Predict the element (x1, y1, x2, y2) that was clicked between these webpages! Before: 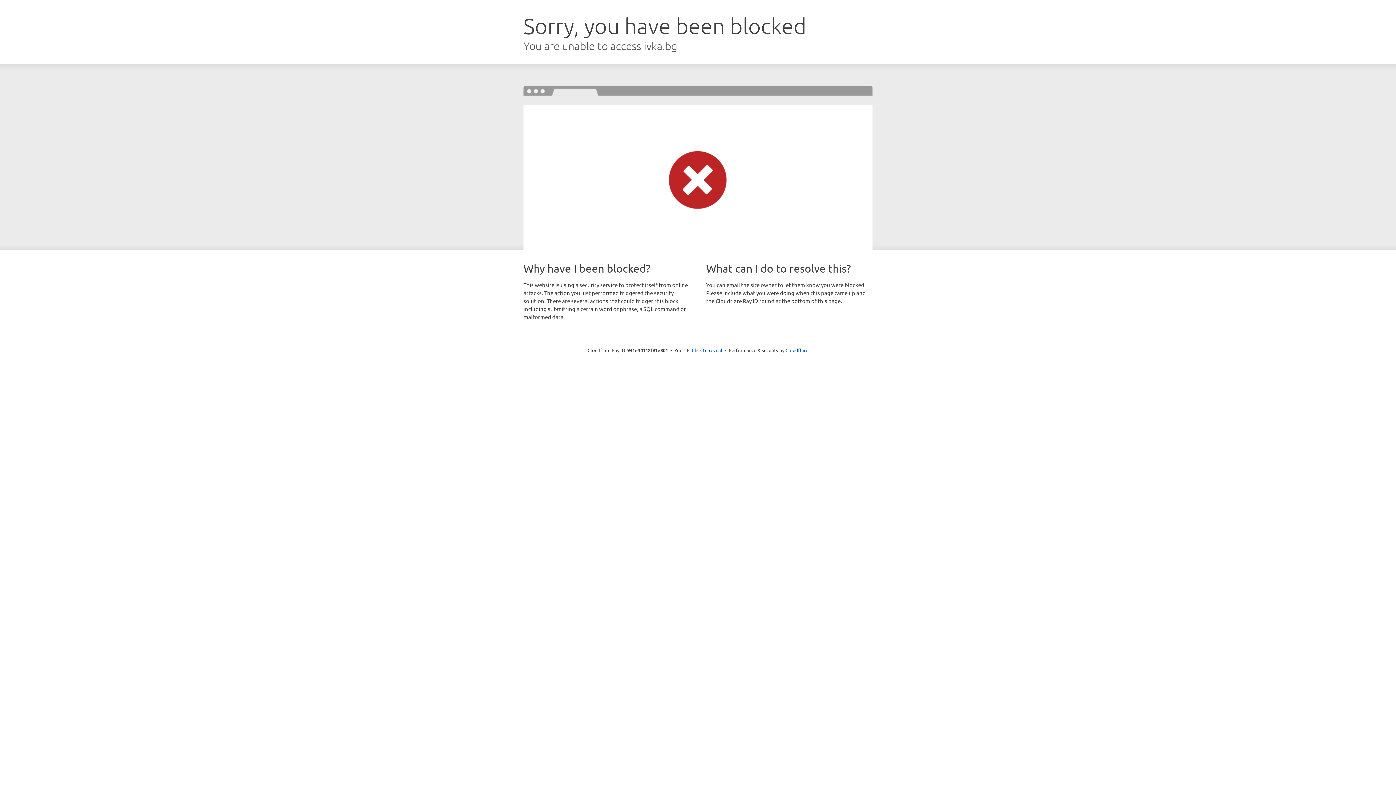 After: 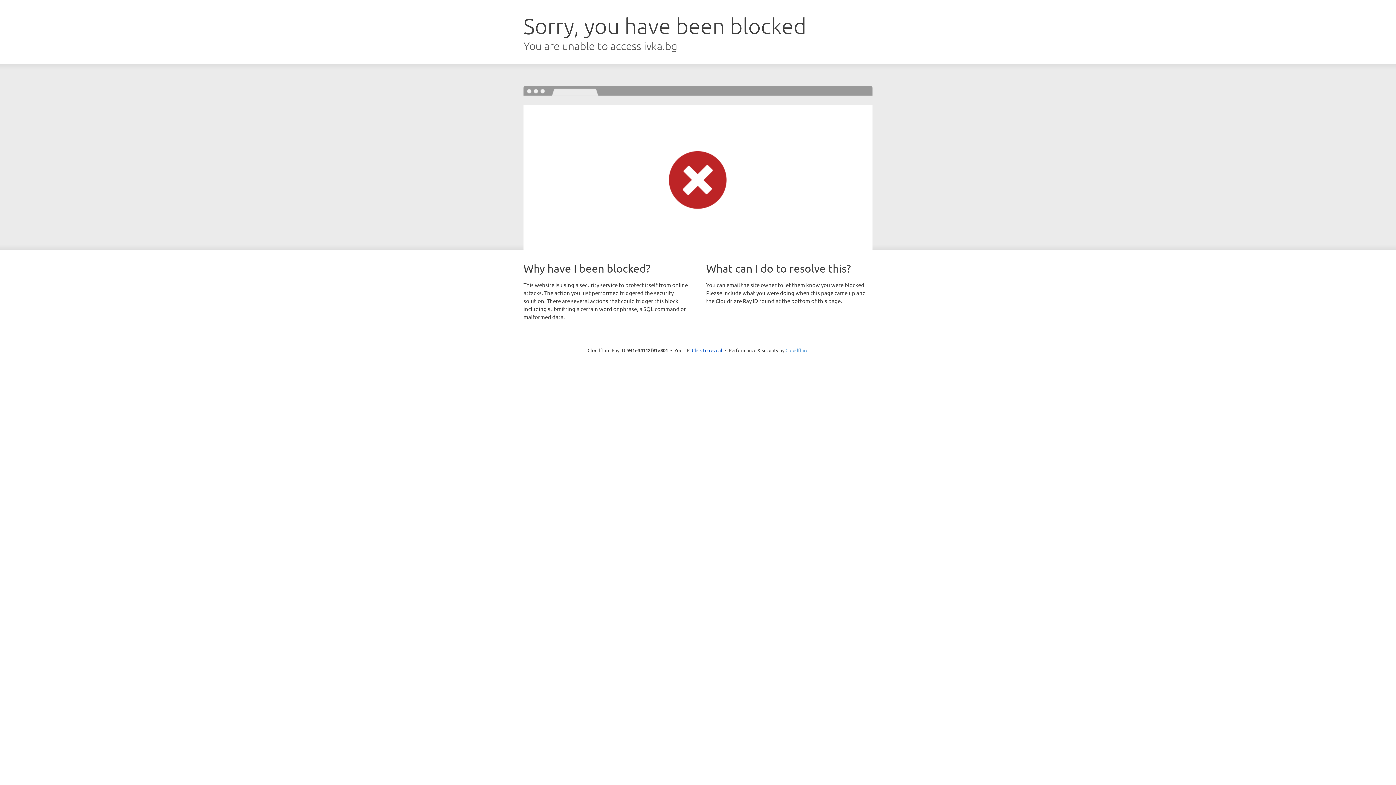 Action: label: Cloudflare bbox: (785, 347, 808, 353)